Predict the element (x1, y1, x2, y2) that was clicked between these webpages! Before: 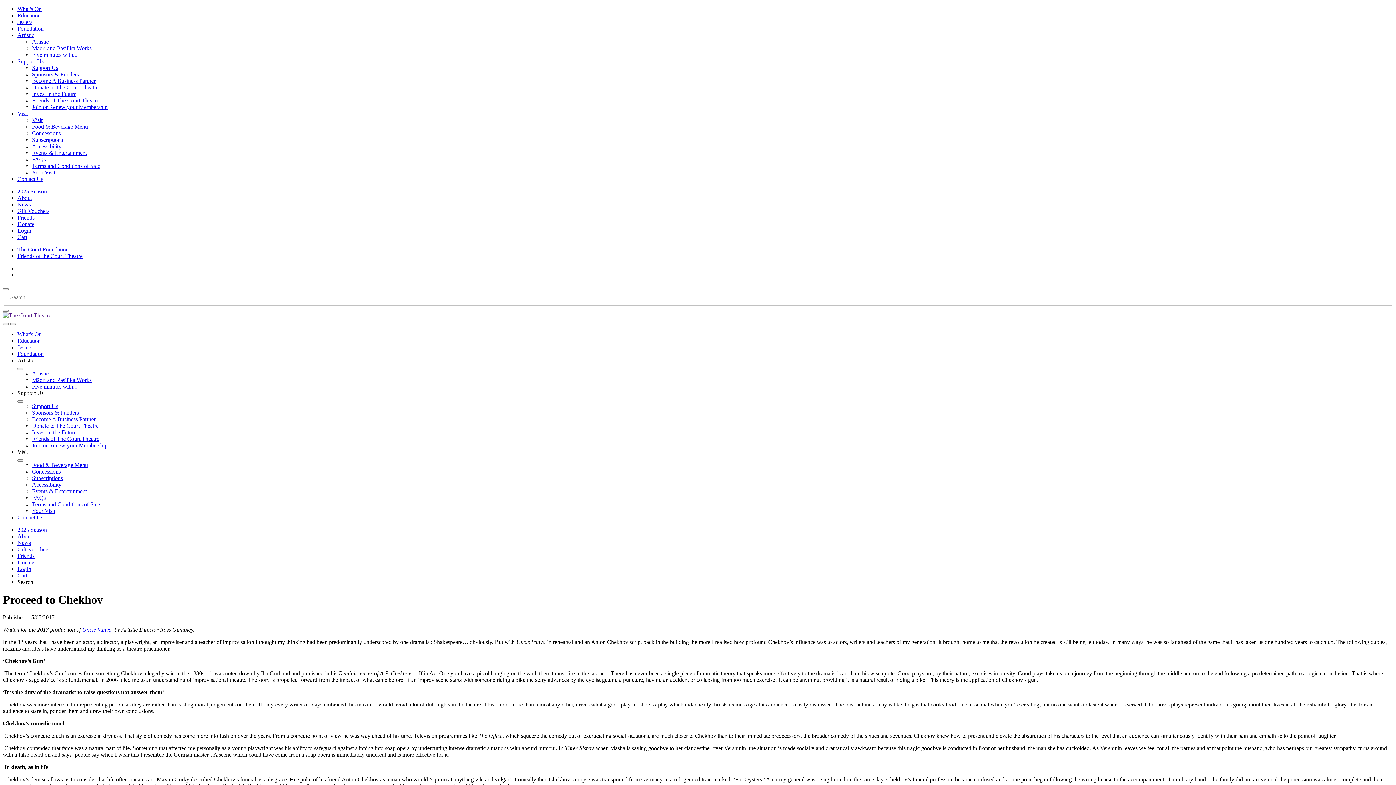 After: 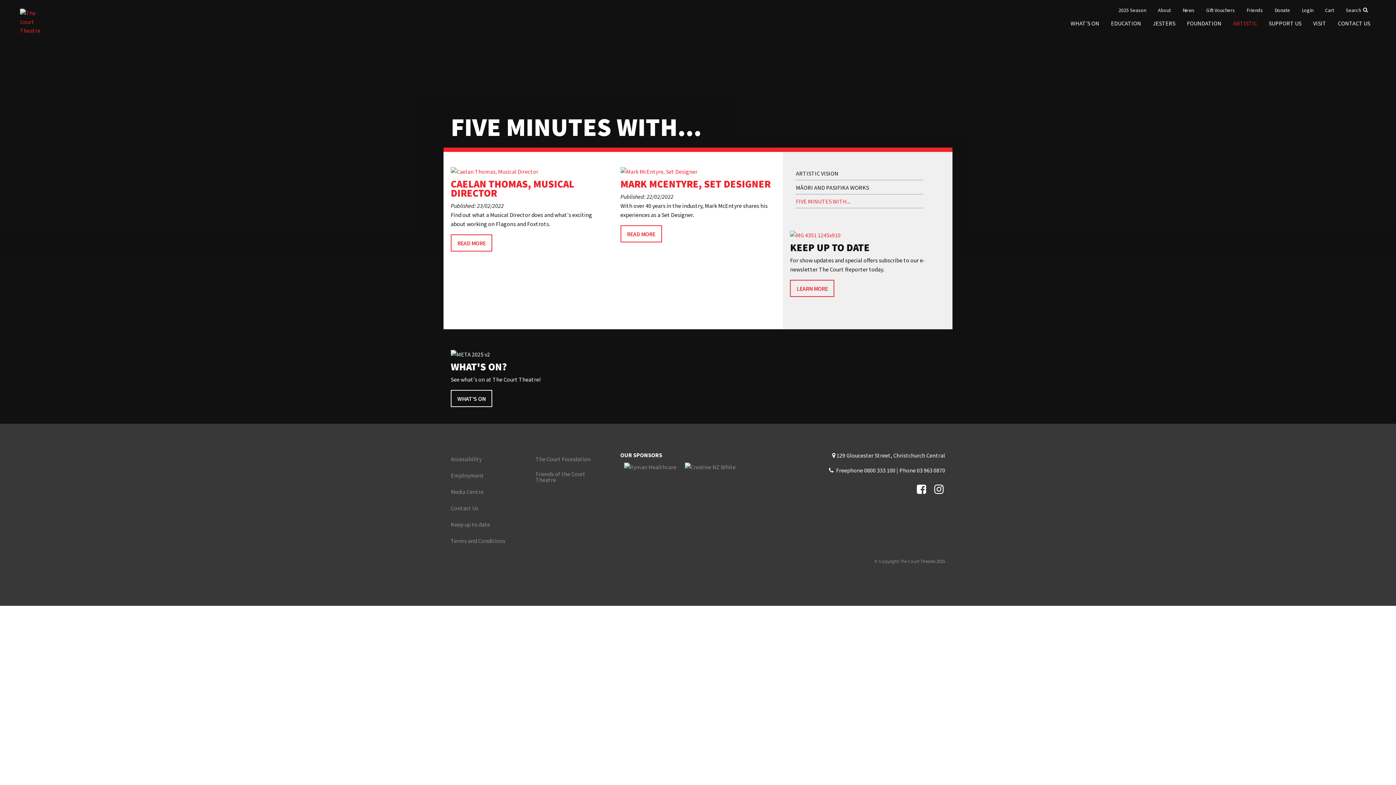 Action: label: Five minutes with... bbox: (32, 51, 77, 57)